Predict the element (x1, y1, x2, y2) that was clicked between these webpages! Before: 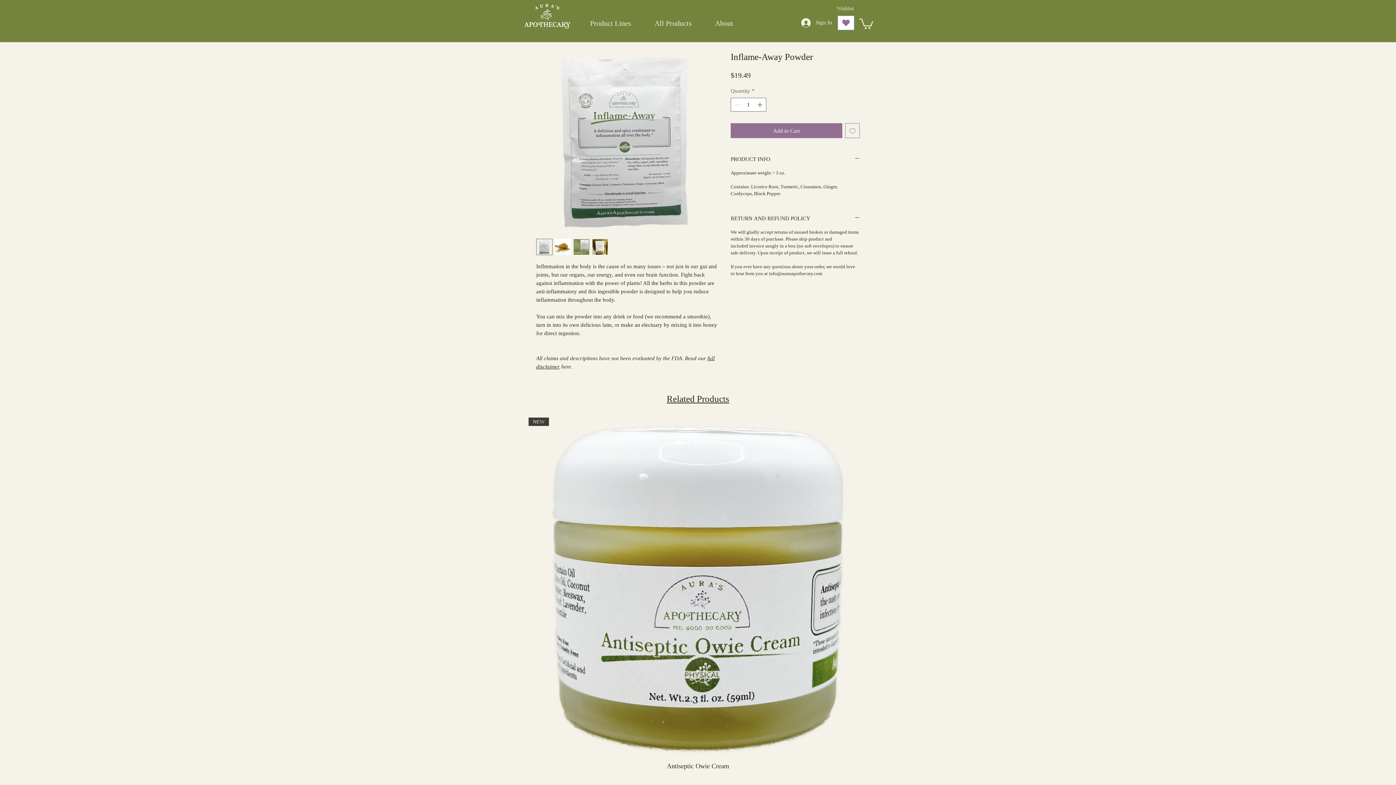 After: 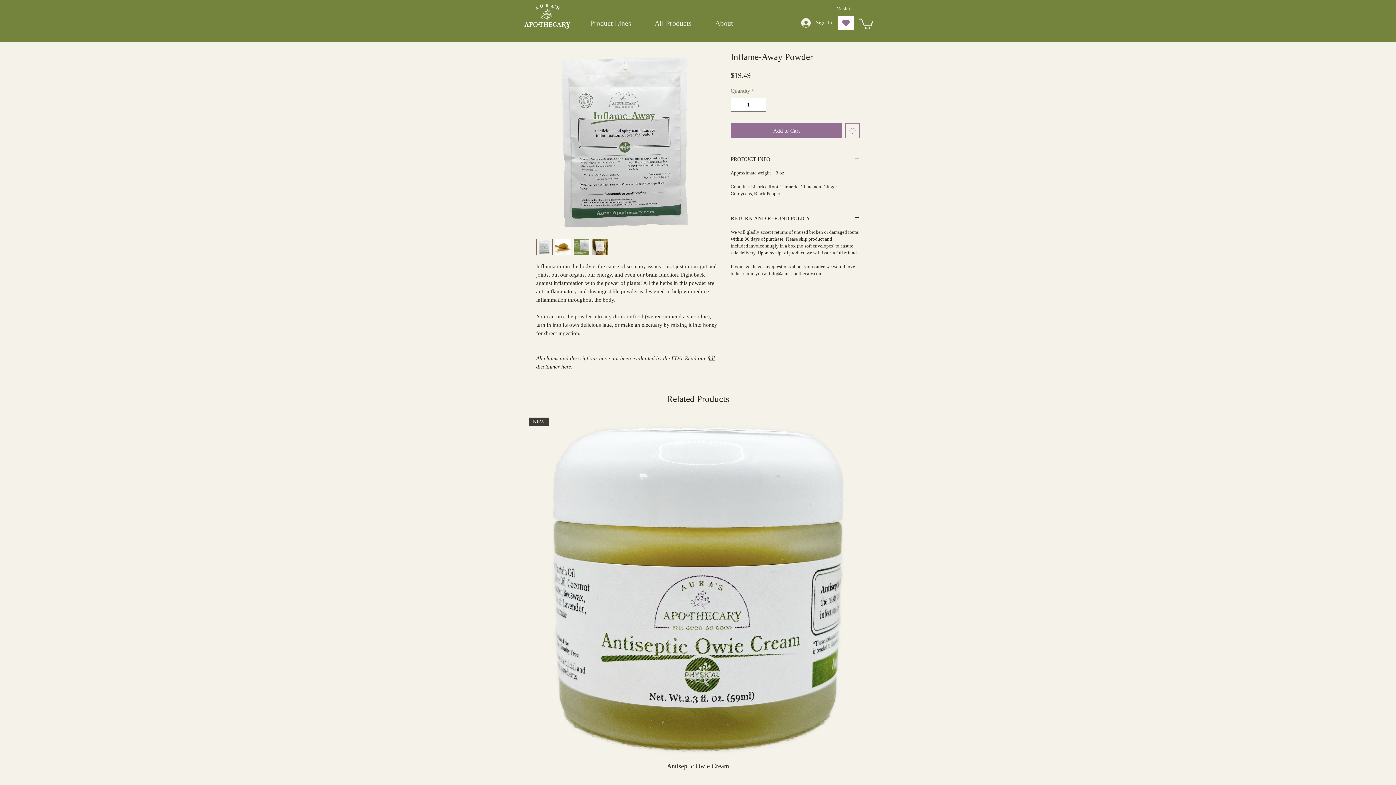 Action: bbox: (536, 238, 552, 255)